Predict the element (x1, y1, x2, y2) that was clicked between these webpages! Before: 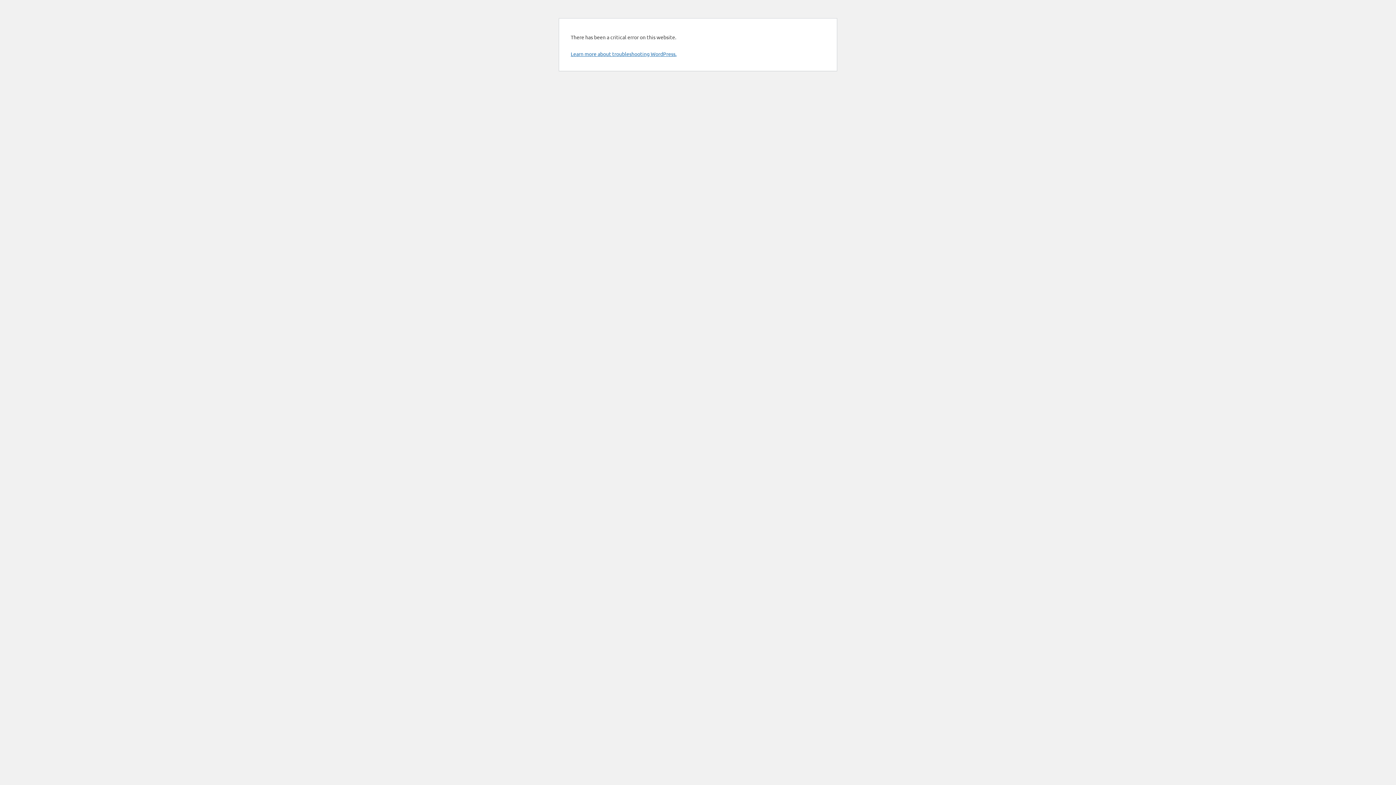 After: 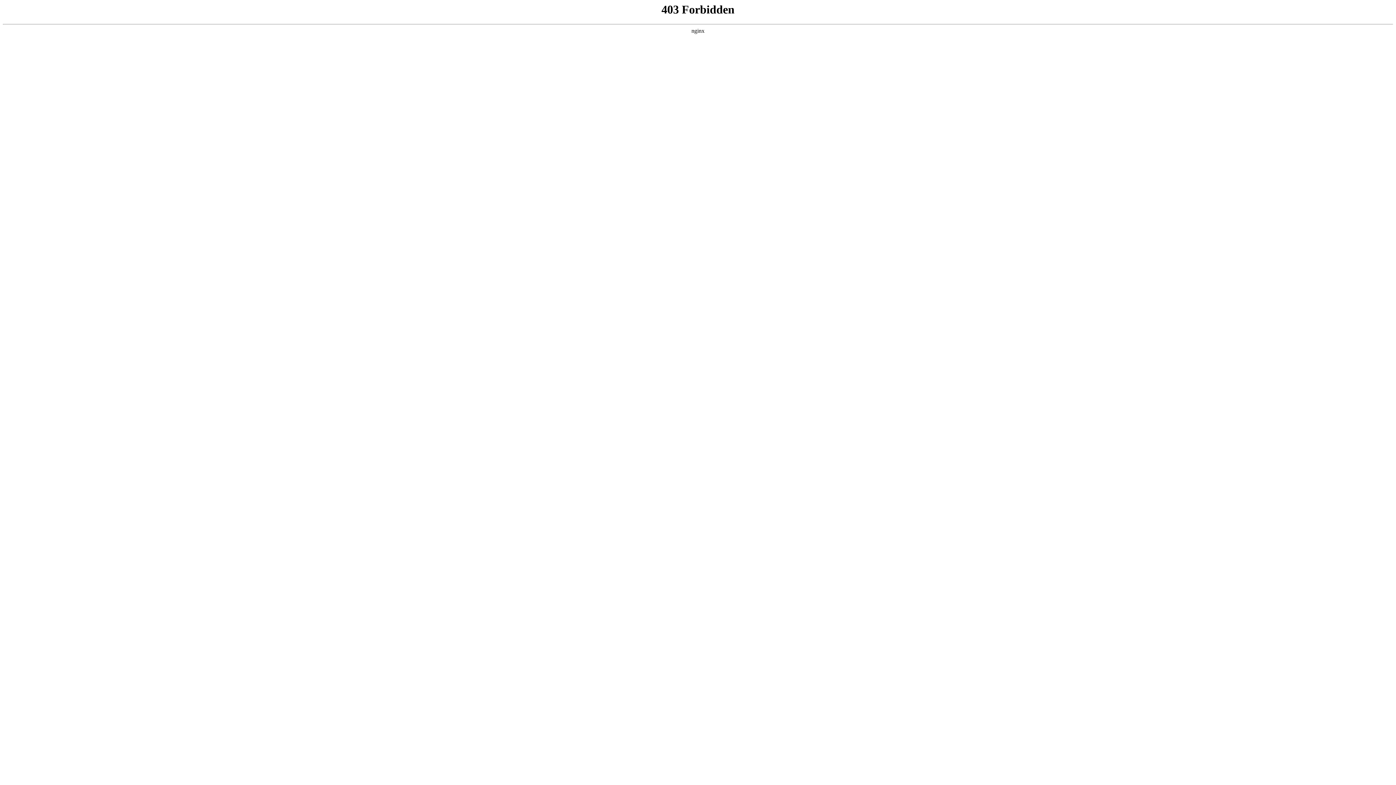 Action: bbox: (570, 50, 676, 57) label: Learn more about troubleshooting WordPress.